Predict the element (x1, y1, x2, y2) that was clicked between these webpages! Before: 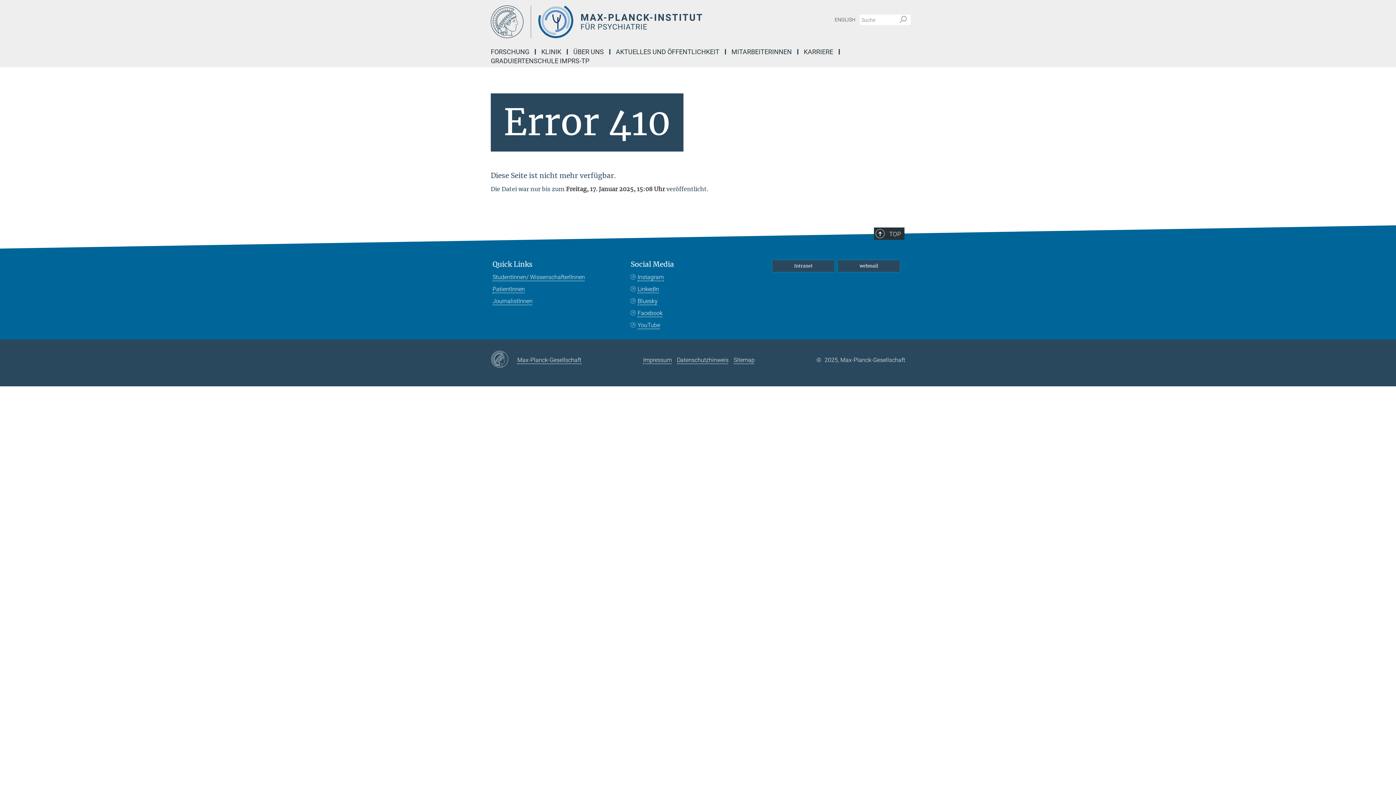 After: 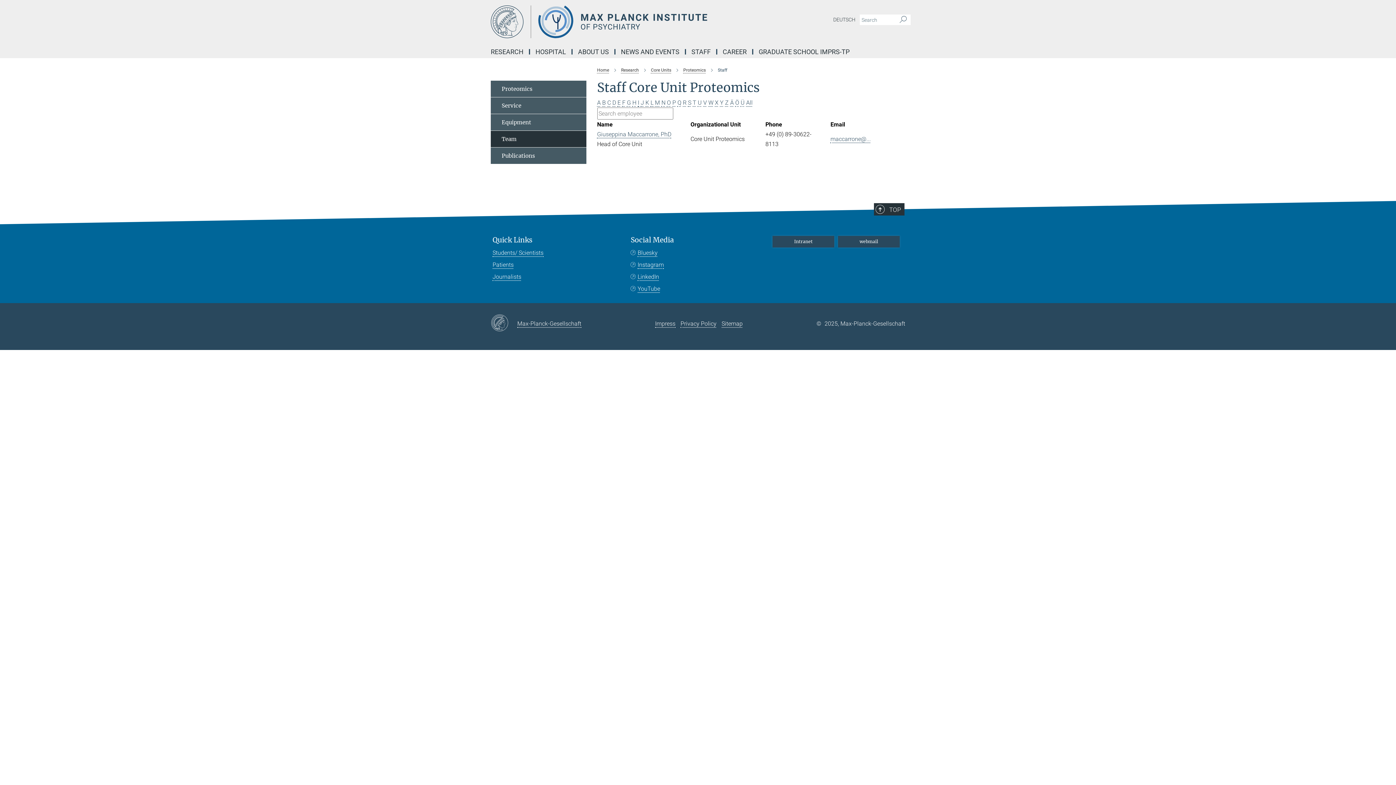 Action: bbox: (832, 14, 858, 25) label: ENGLISH